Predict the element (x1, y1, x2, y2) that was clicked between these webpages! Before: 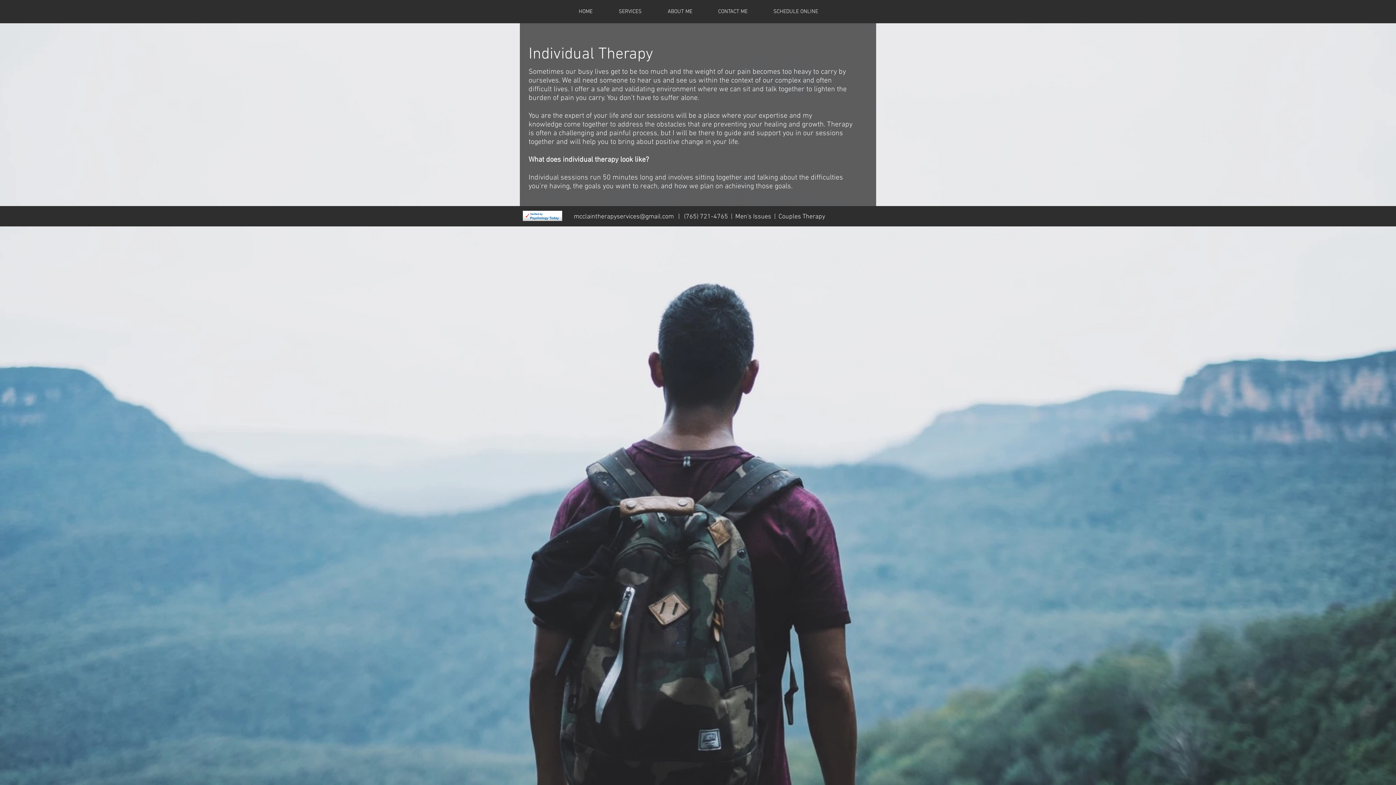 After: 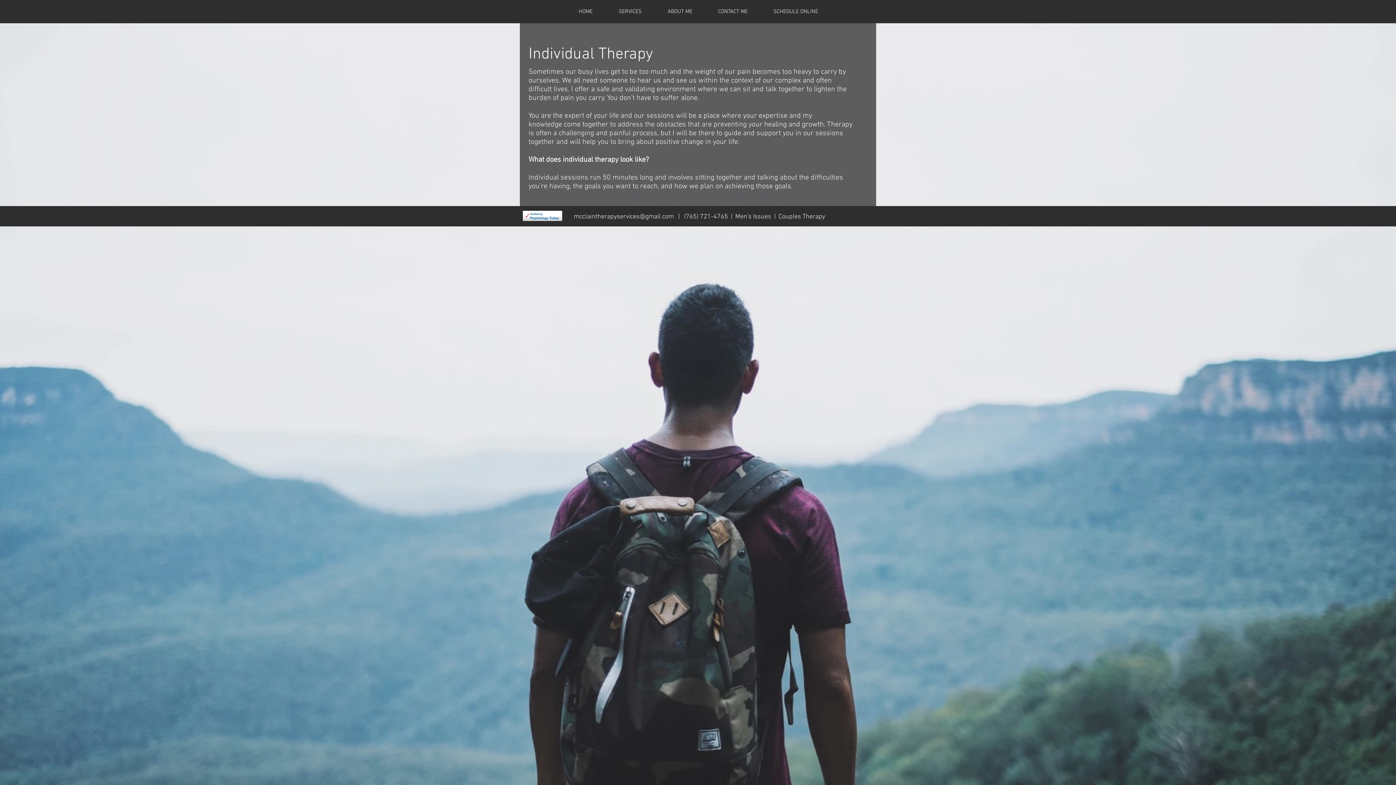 Action: bbox: (574, 213, 674, 220) label: mcclaintherapyservices@gmail.com